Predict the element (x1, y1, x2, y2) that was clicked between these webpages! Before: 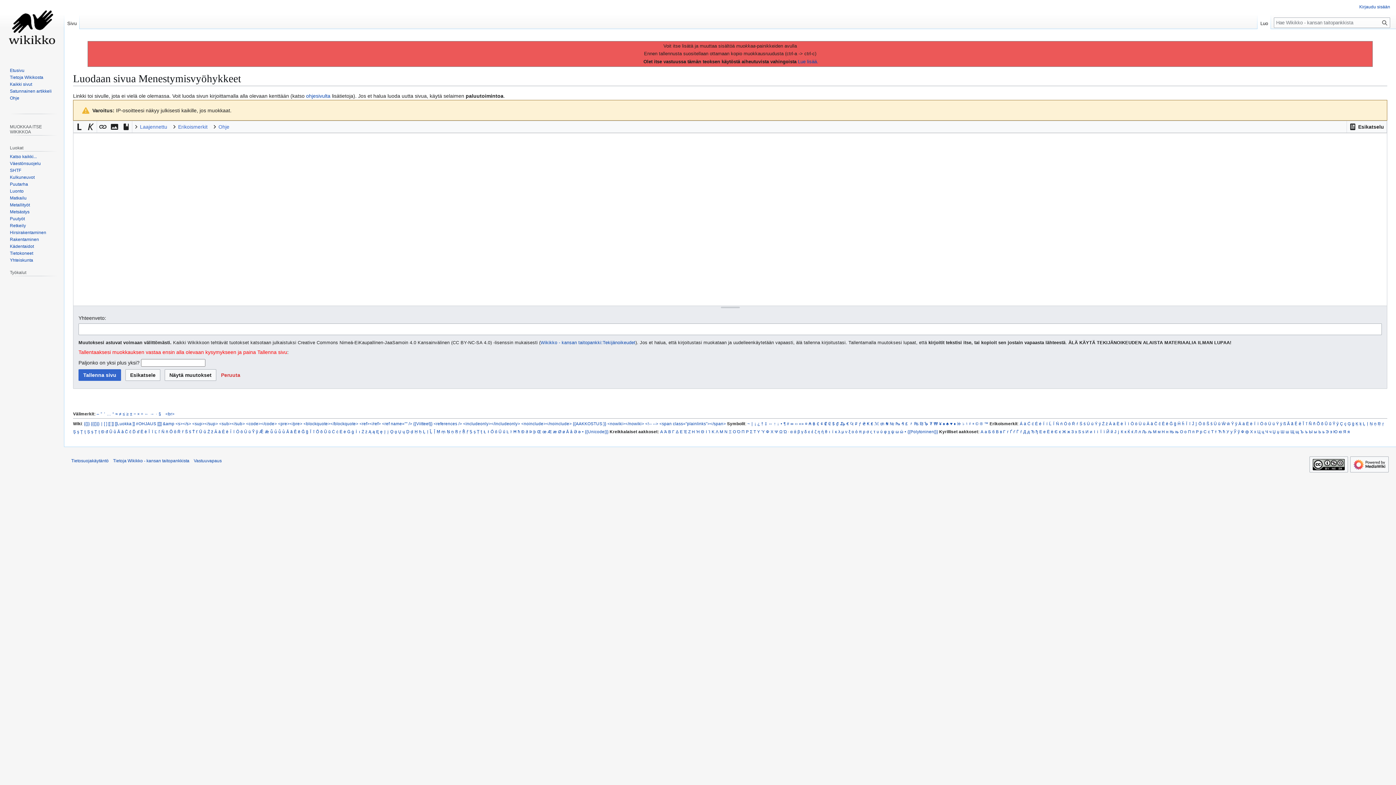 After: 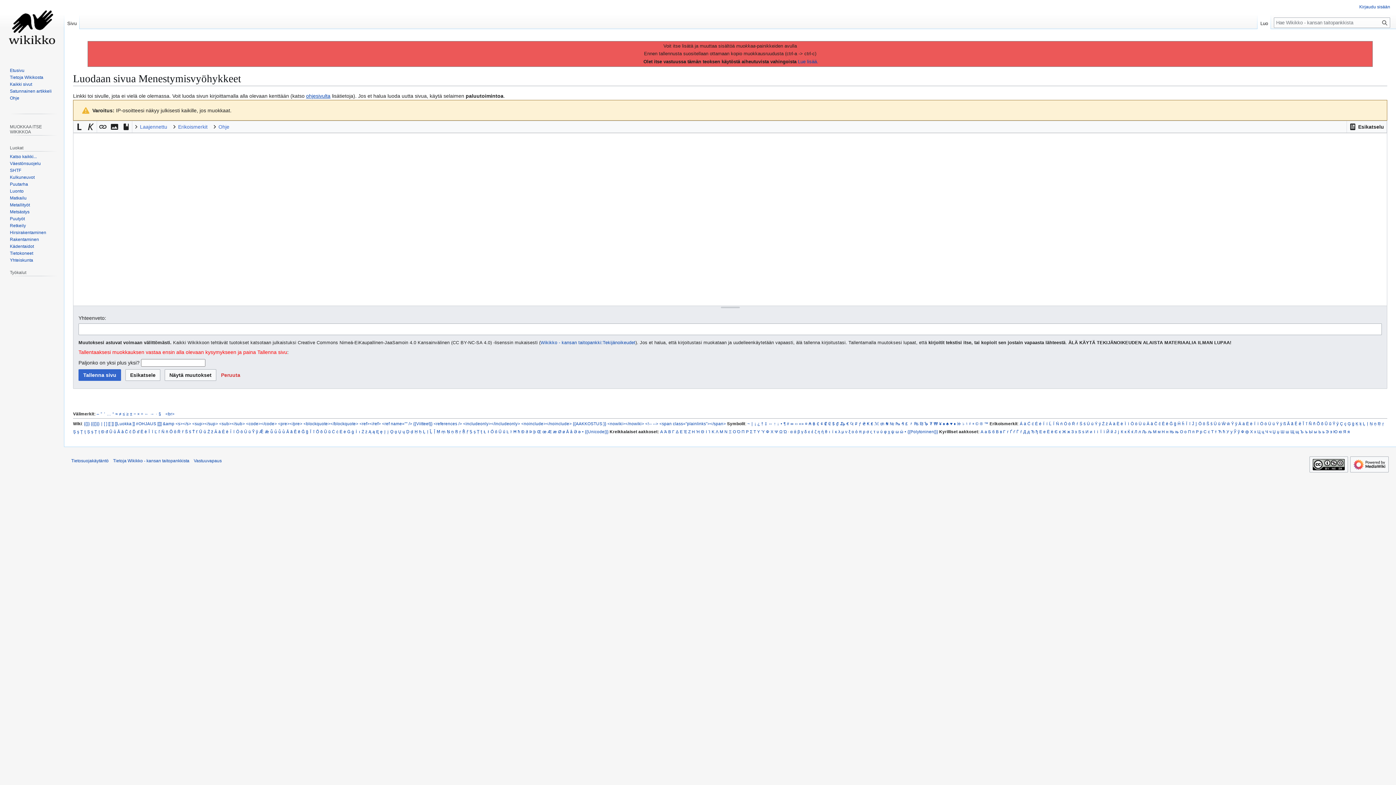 Action: bbox: (306, 93, 330, 99) label: ohjesivulta